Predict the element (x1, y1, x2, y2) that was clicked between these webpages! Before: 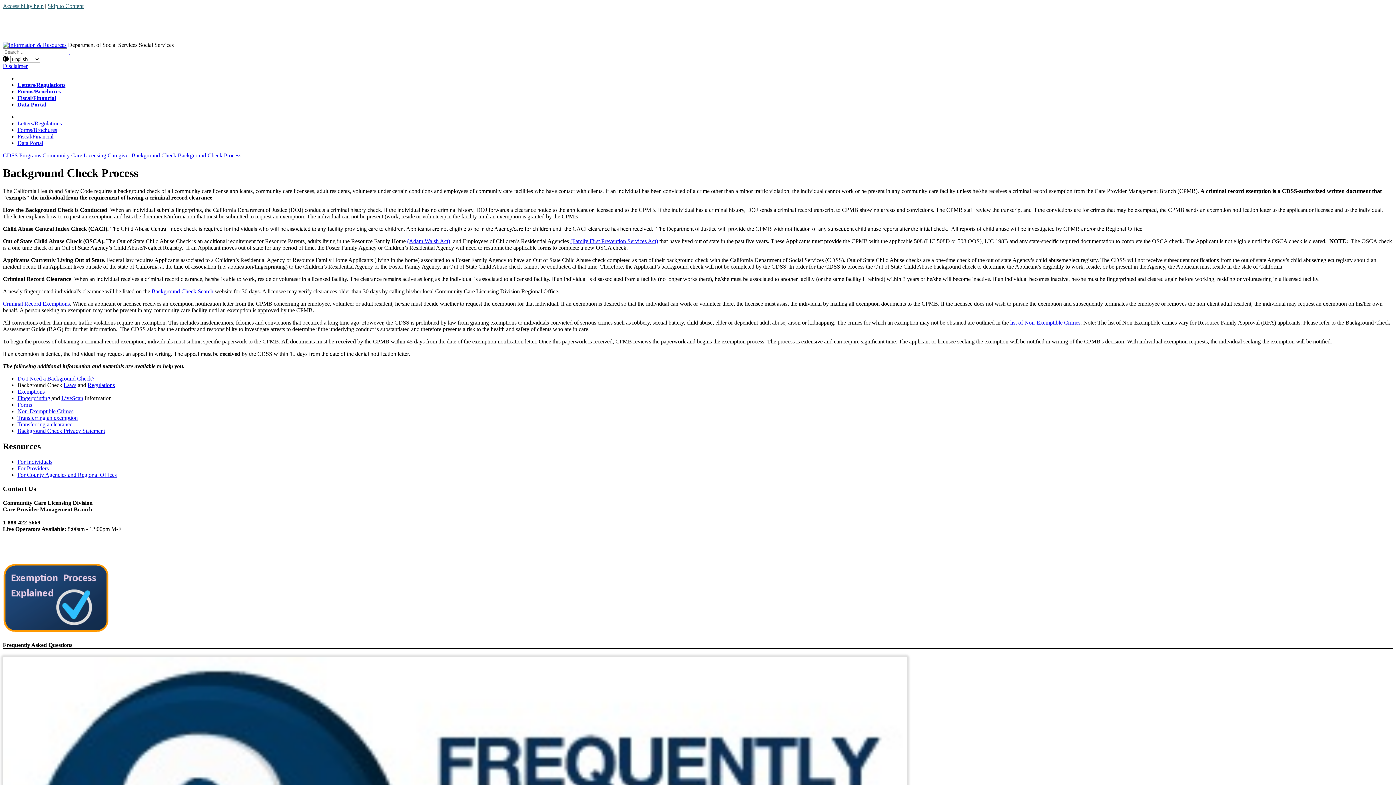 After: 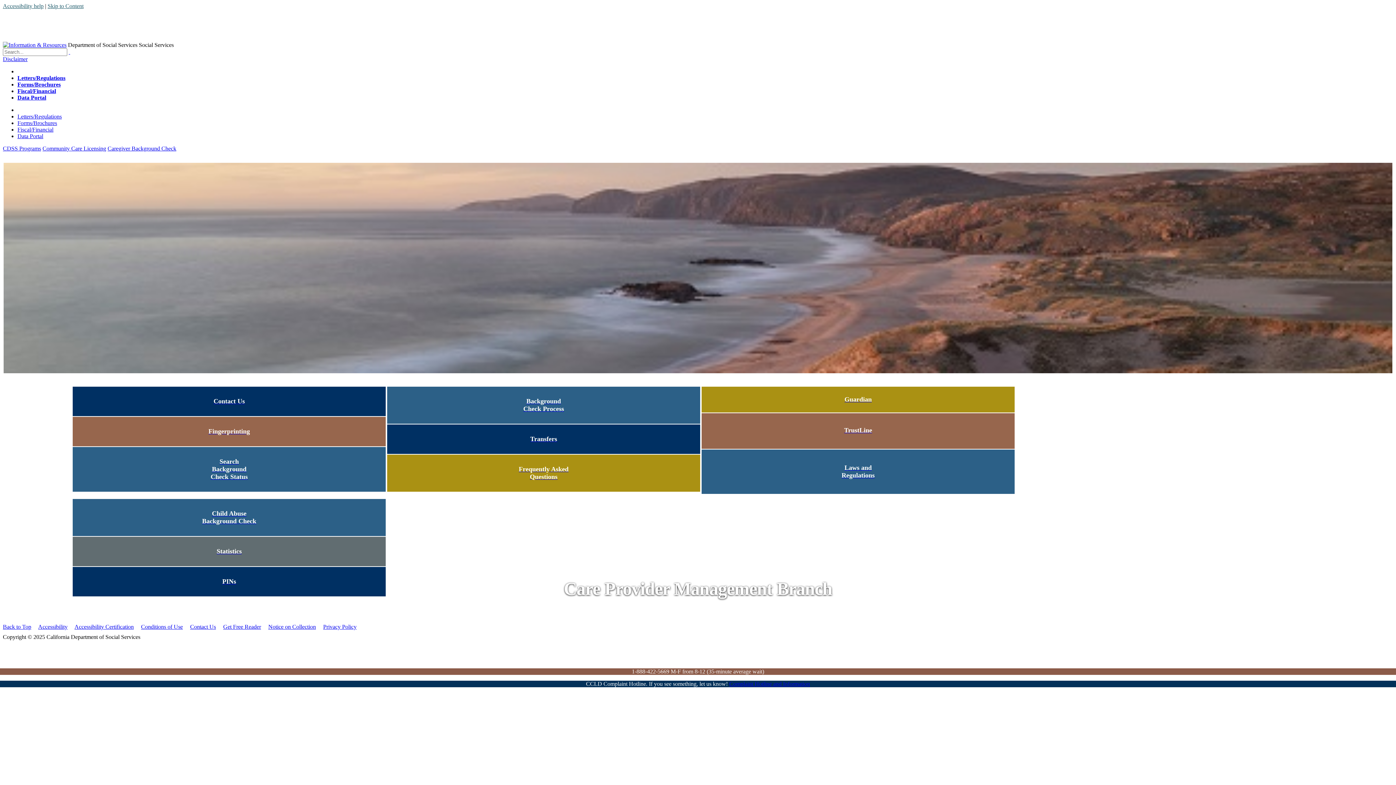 Action: bbox: (107, 152, 176, 158) label: Caregiver Background Check